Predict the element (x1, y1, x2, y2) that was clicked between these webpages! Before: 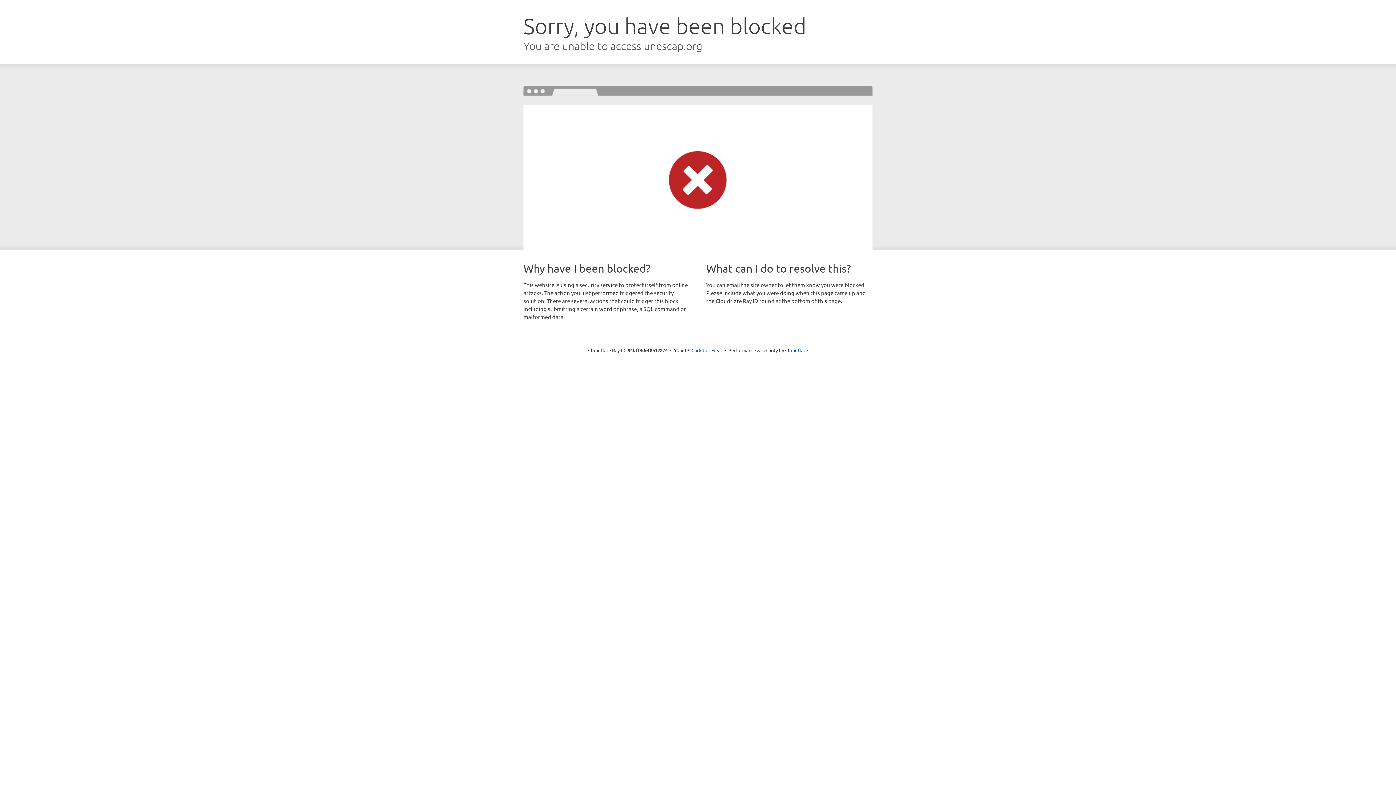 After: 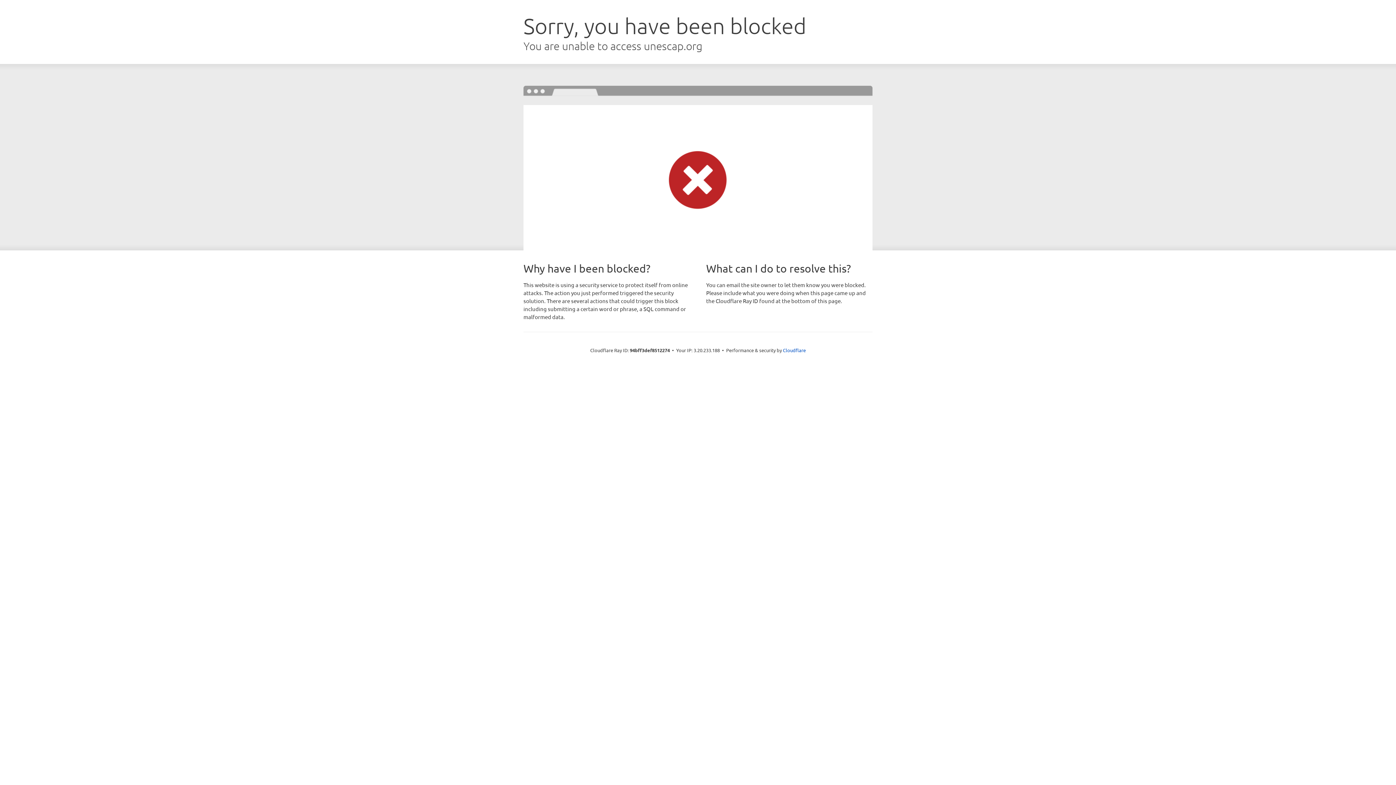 Action: label: Click to reveal bbox: (691, 346, 722, 353)